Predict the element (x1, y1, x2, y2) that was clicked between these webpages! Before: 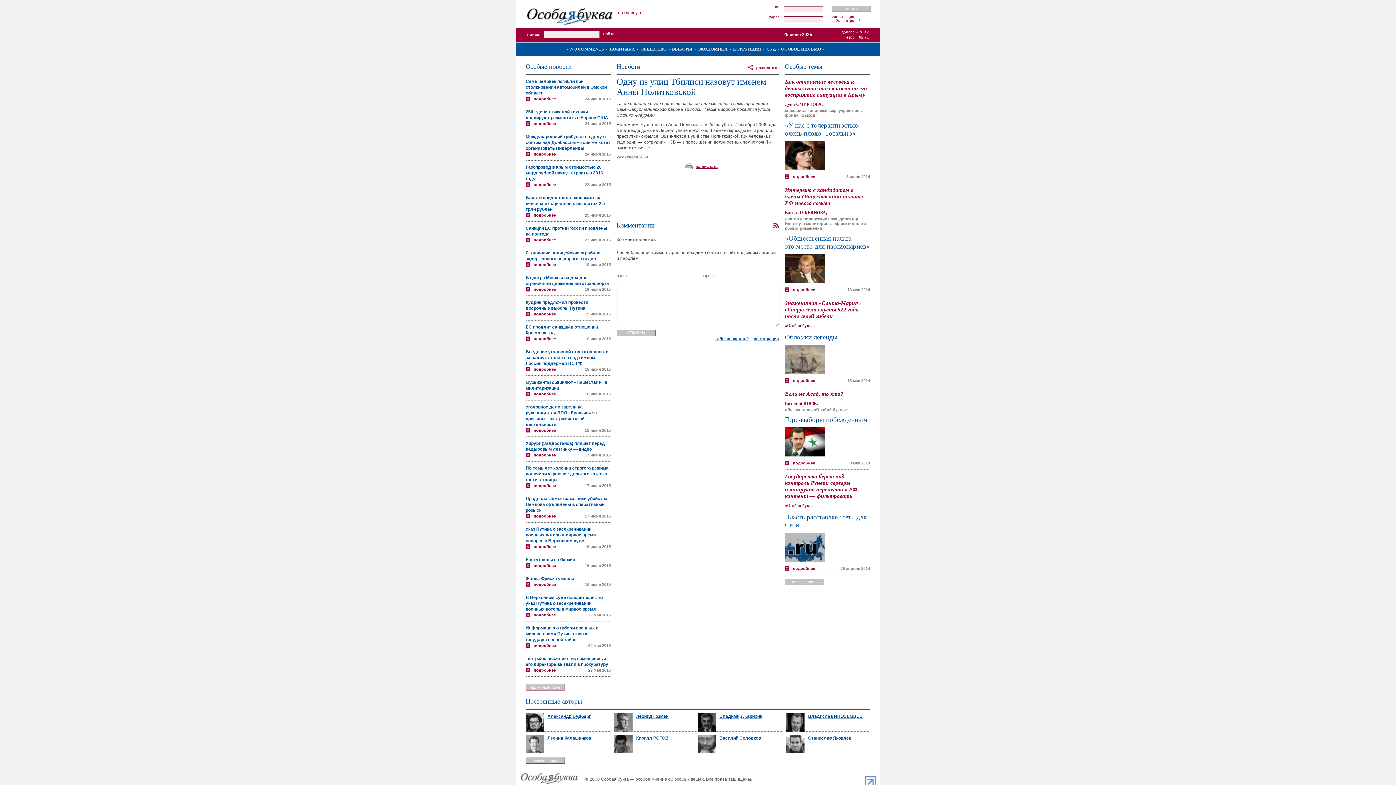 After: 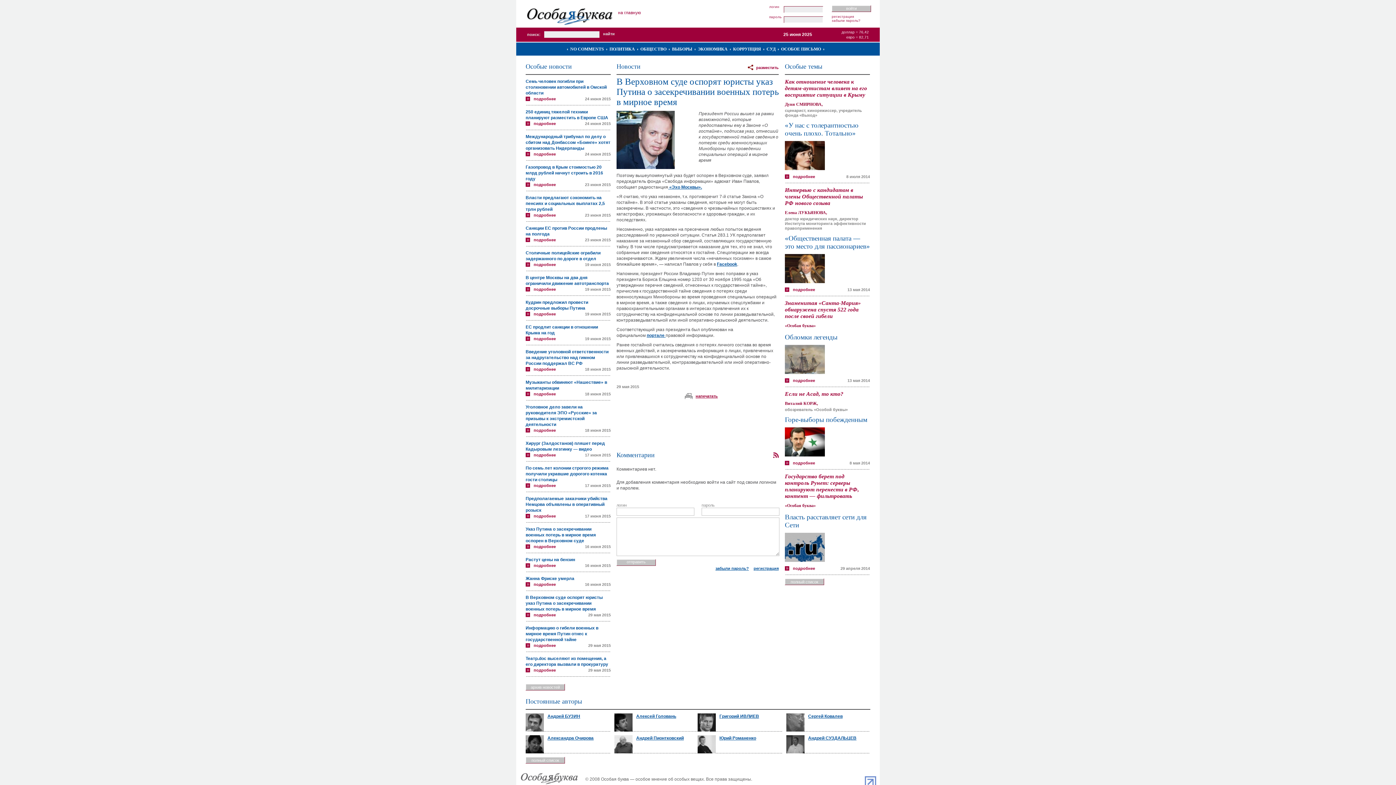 Action: label: подробнее bbox: (525, 612, 556, 617)